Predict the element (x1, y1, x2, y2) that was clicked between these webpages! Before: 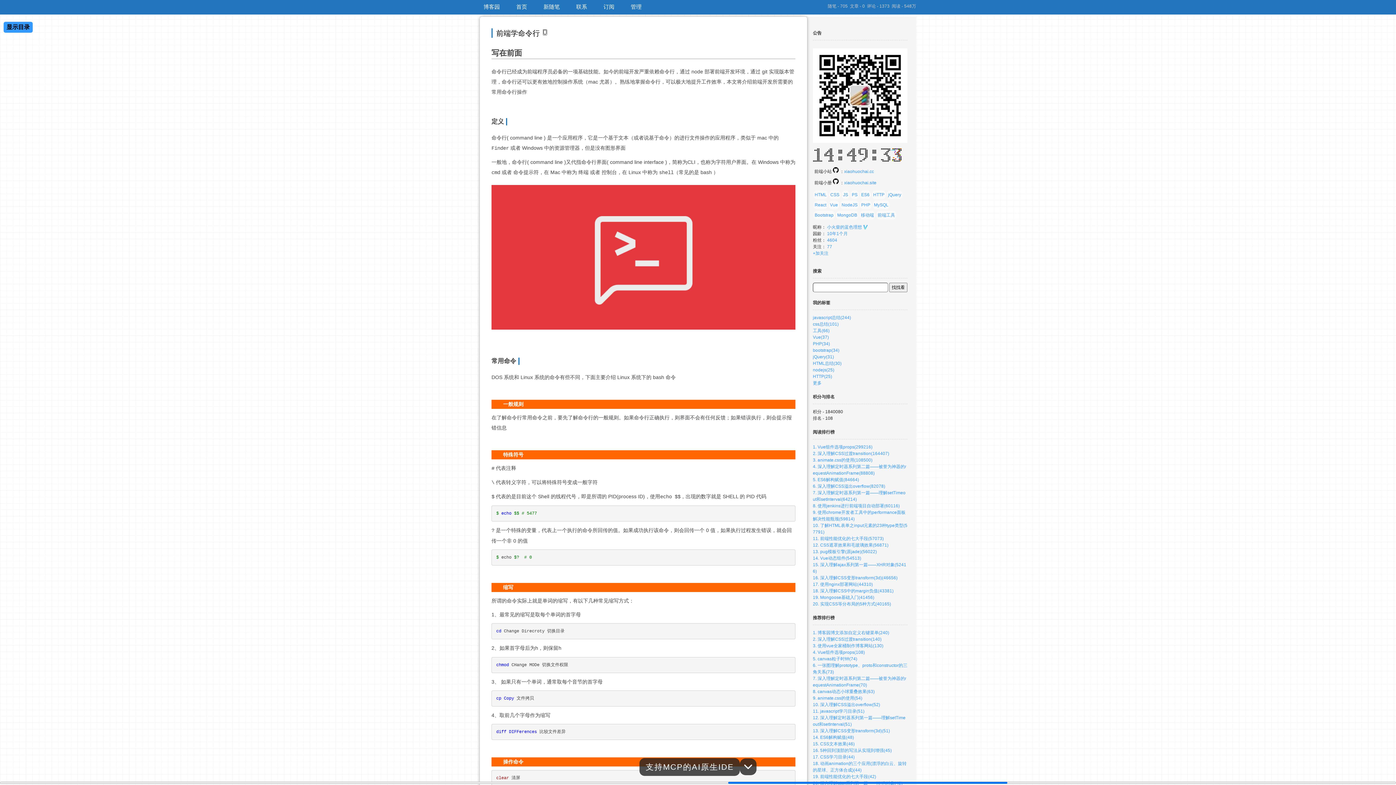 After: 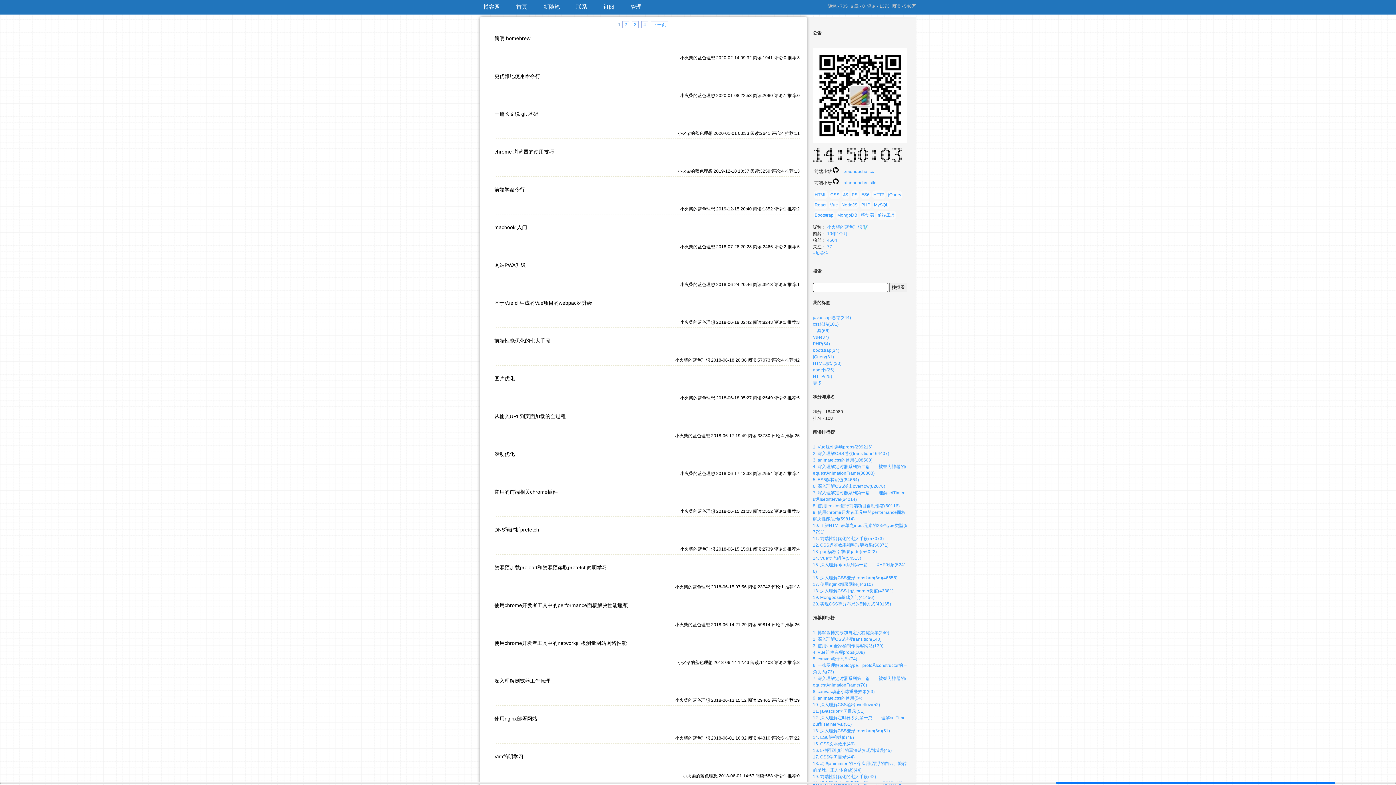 Action: label: 工具(66) bbox: (813, 328, 829, 333)